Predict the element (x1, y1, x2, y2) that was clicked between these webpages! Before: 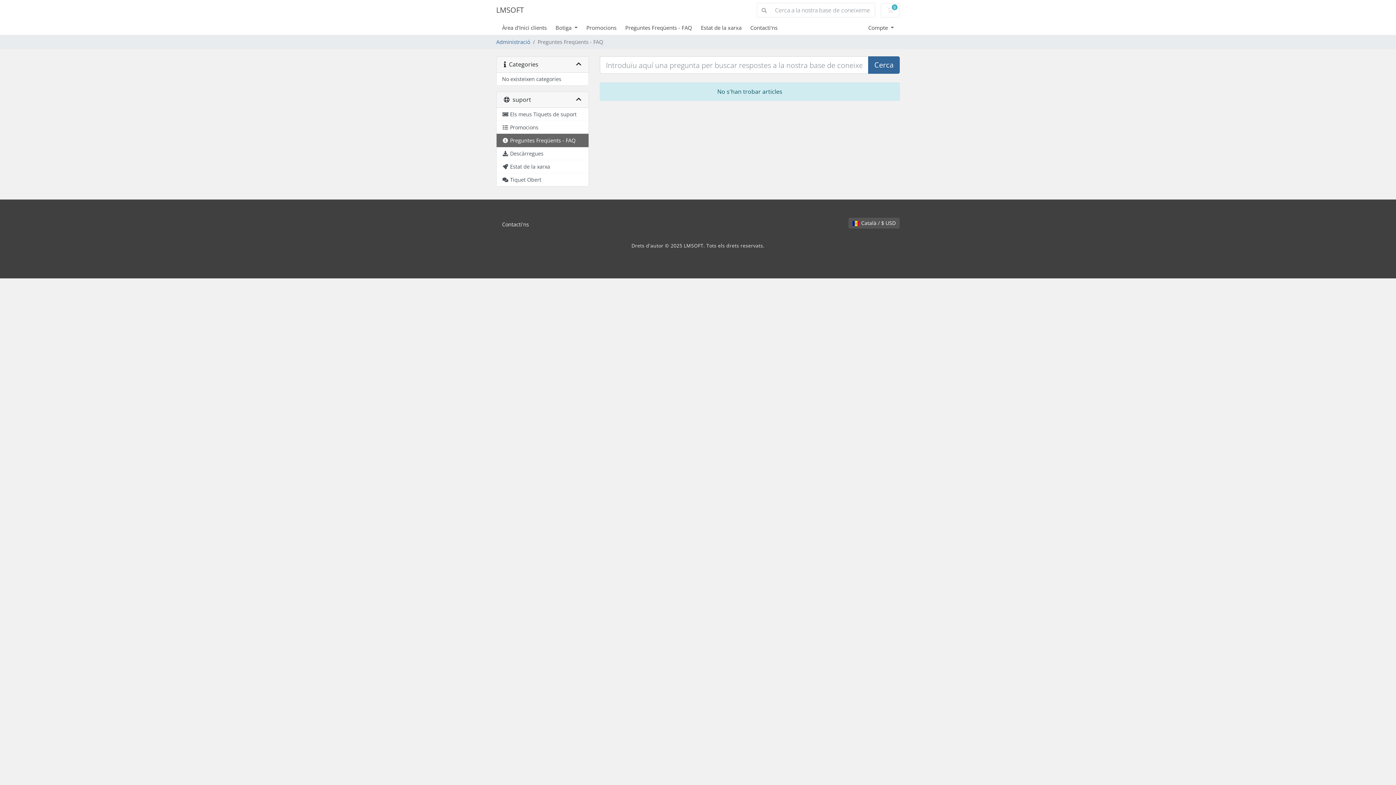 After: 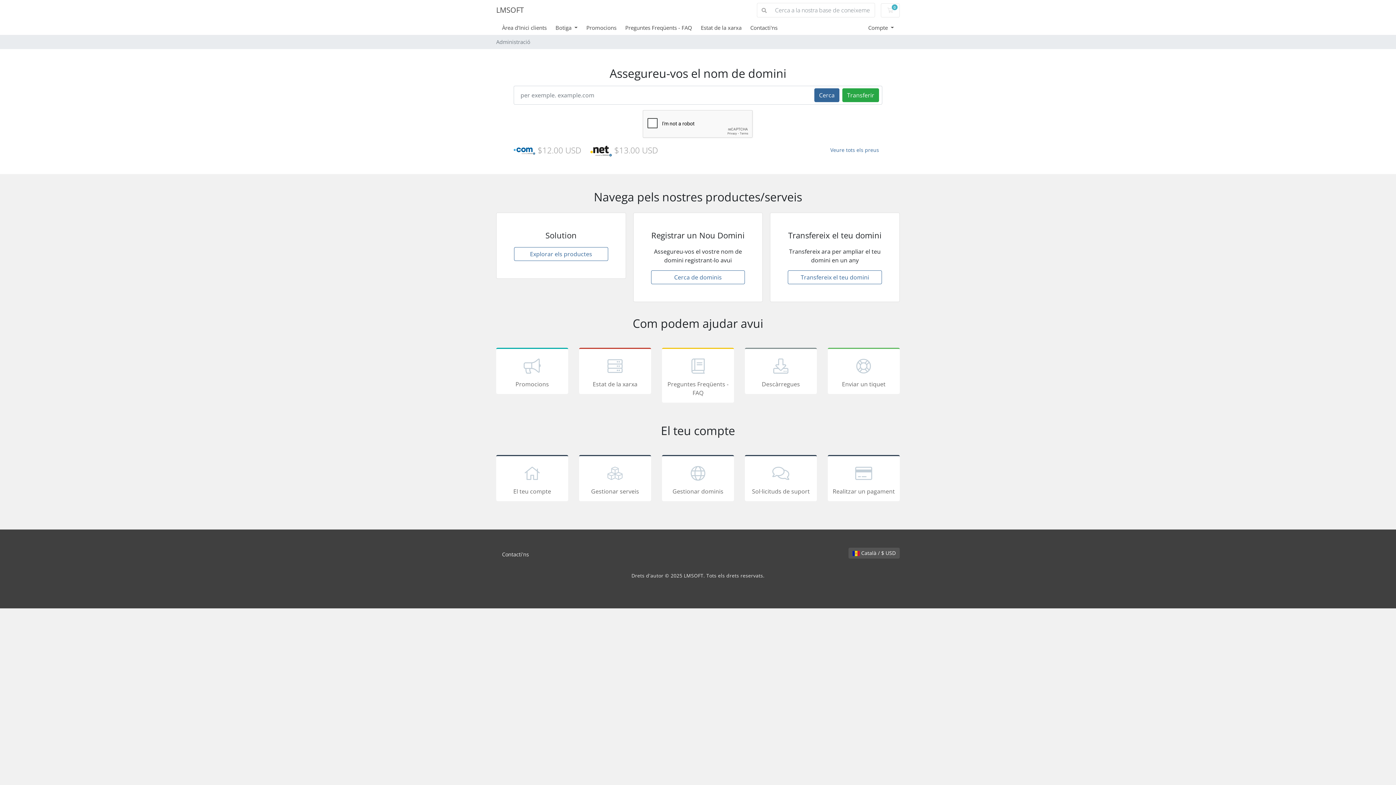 Action: label: LMSOFT bbox: (496, 2, 524, 17)